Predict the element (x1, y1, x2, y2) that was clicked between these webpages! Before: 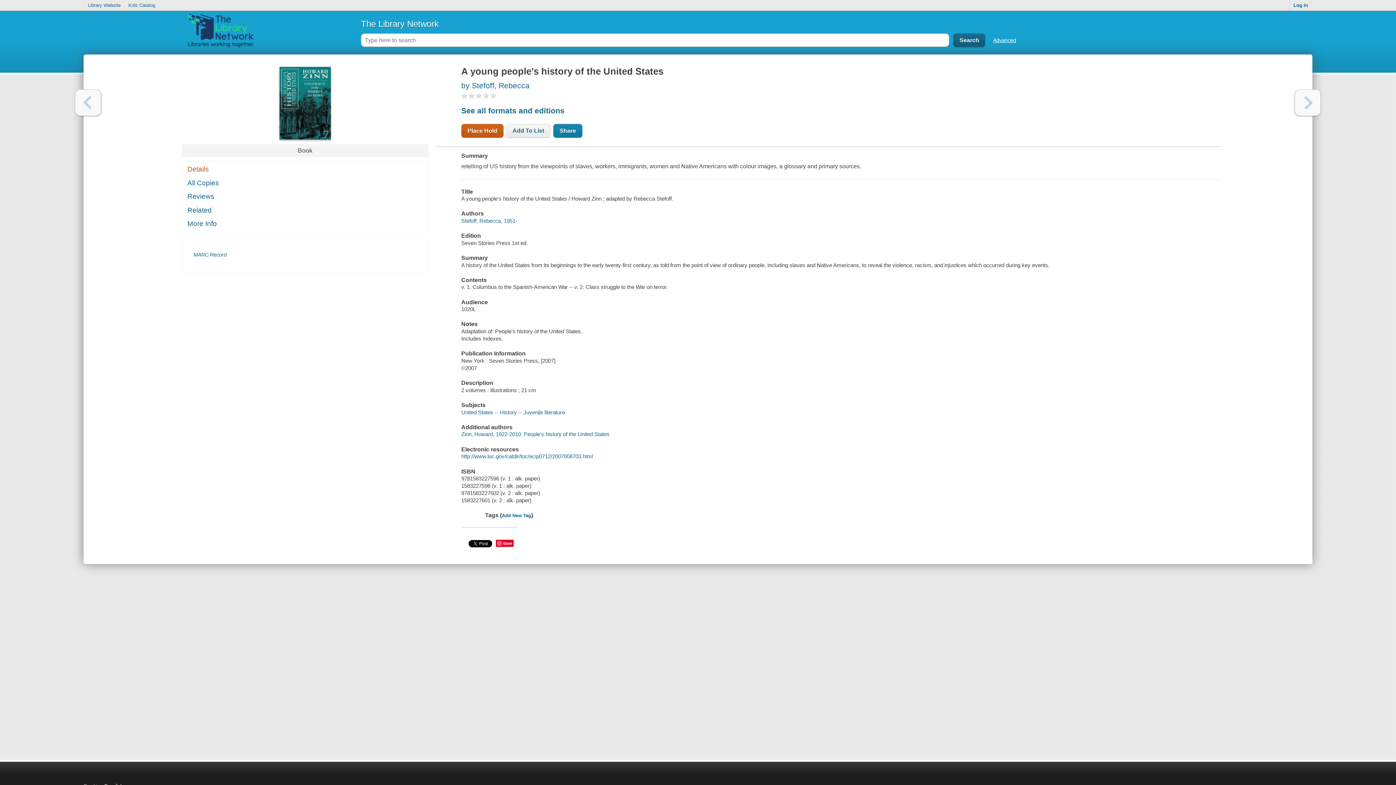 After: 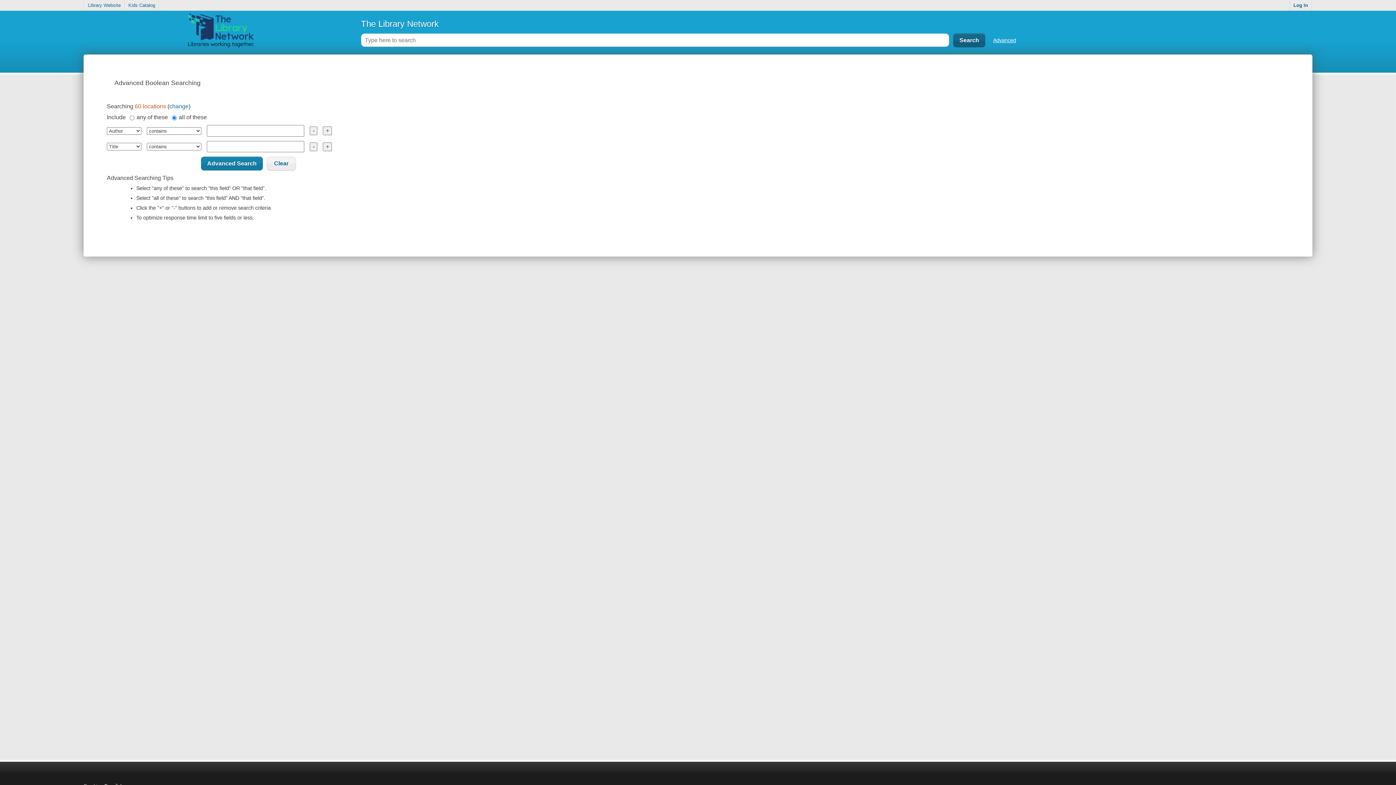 Action: label: Advanced bbox: (993, 37, 1016, 43)